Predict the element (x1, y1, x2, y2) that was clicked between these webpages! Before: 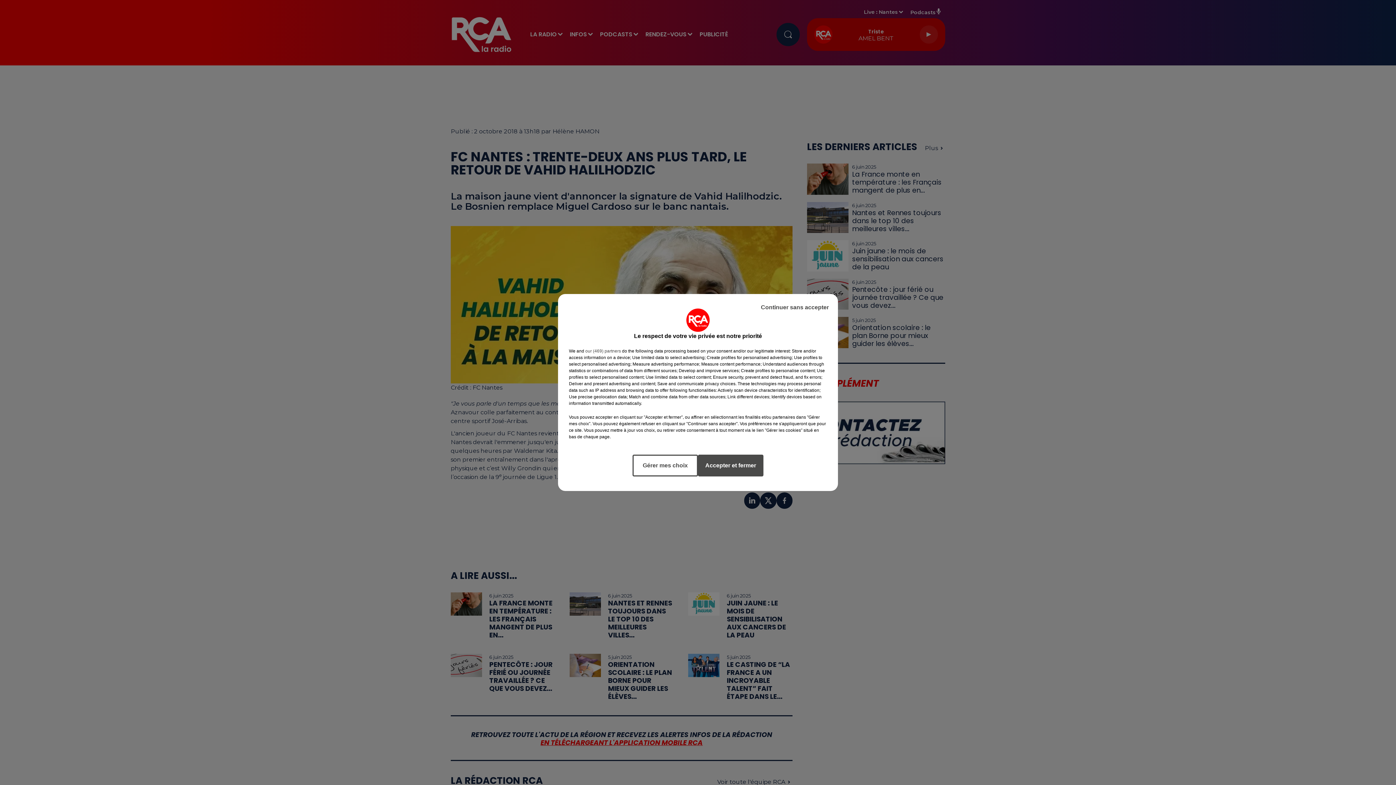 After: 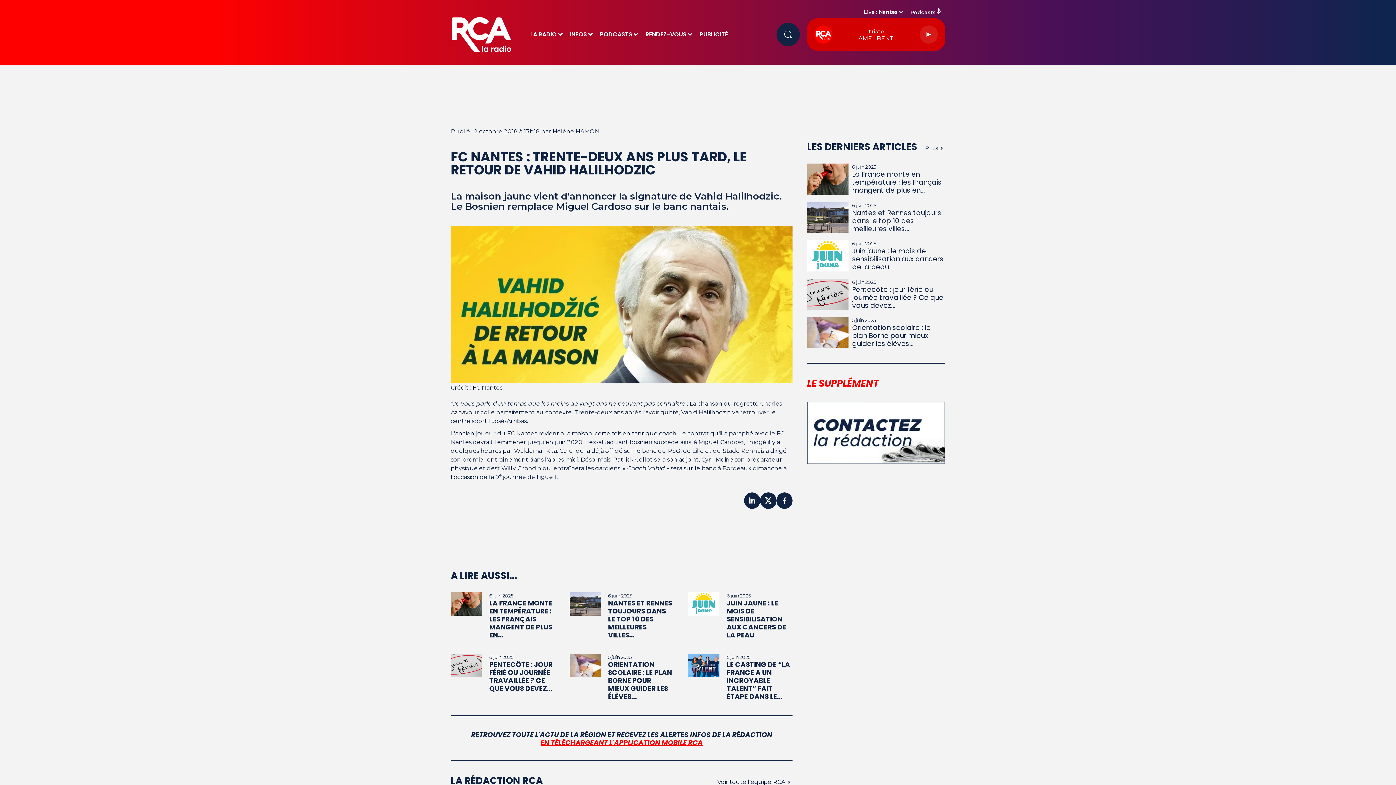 Action: label: Accepter et fermer bbox: (698, 454, 763, 476)